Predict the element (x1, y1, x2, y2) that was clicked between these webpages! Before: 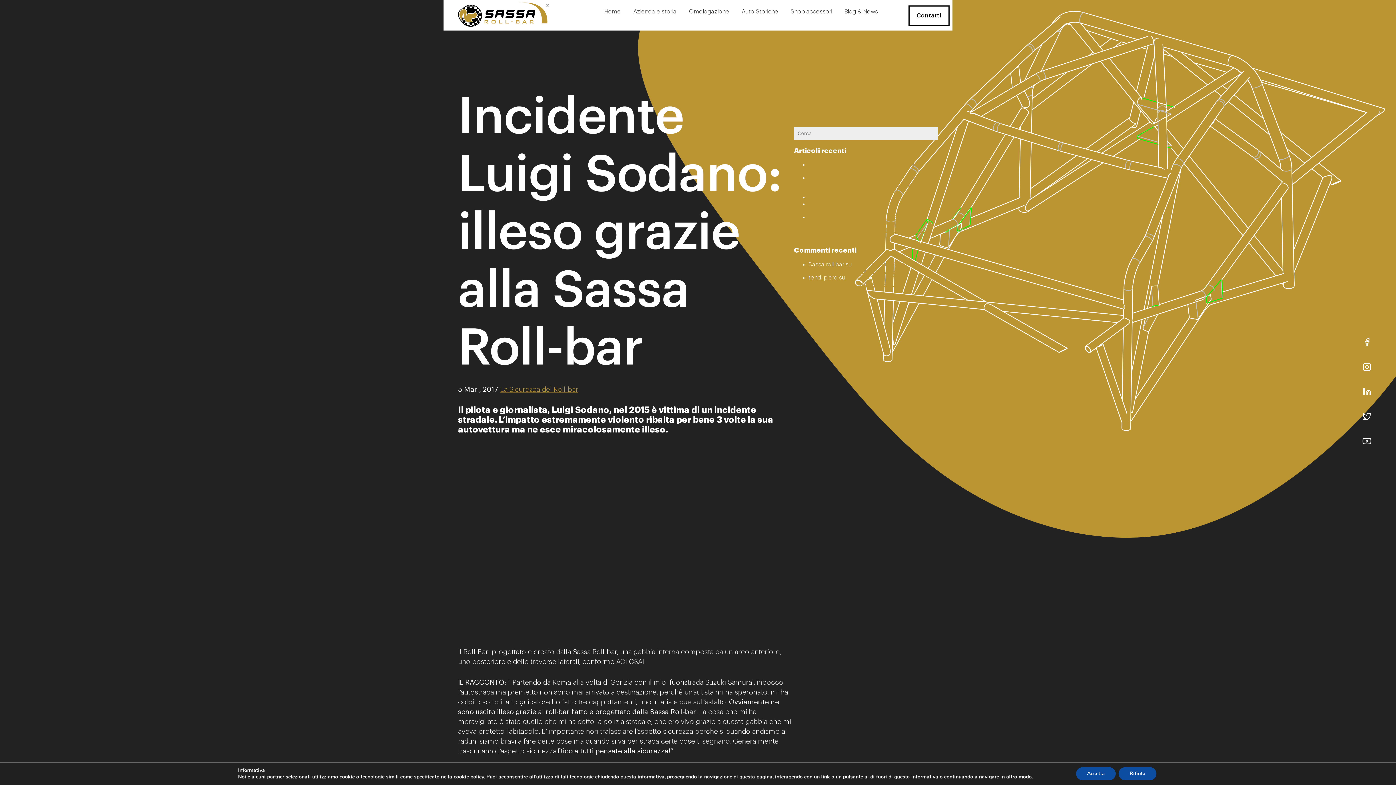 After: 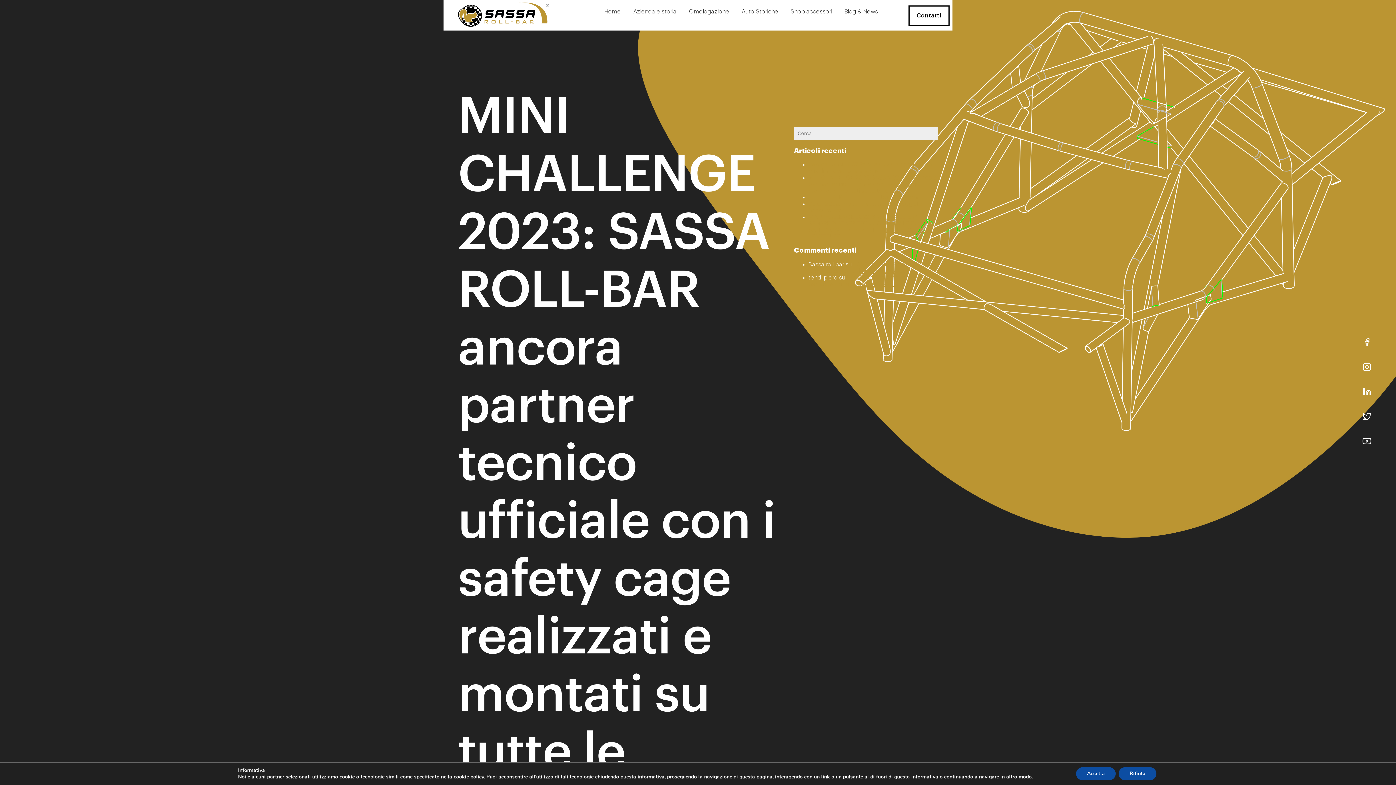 Action: label: MINI CHALLENGE 2023: SASSA ROLL-BAR ancora partner tecnico ufficiale con i safety cage realizzati e montati su tutte le vetture bbox: (808, 175, 937, 193)